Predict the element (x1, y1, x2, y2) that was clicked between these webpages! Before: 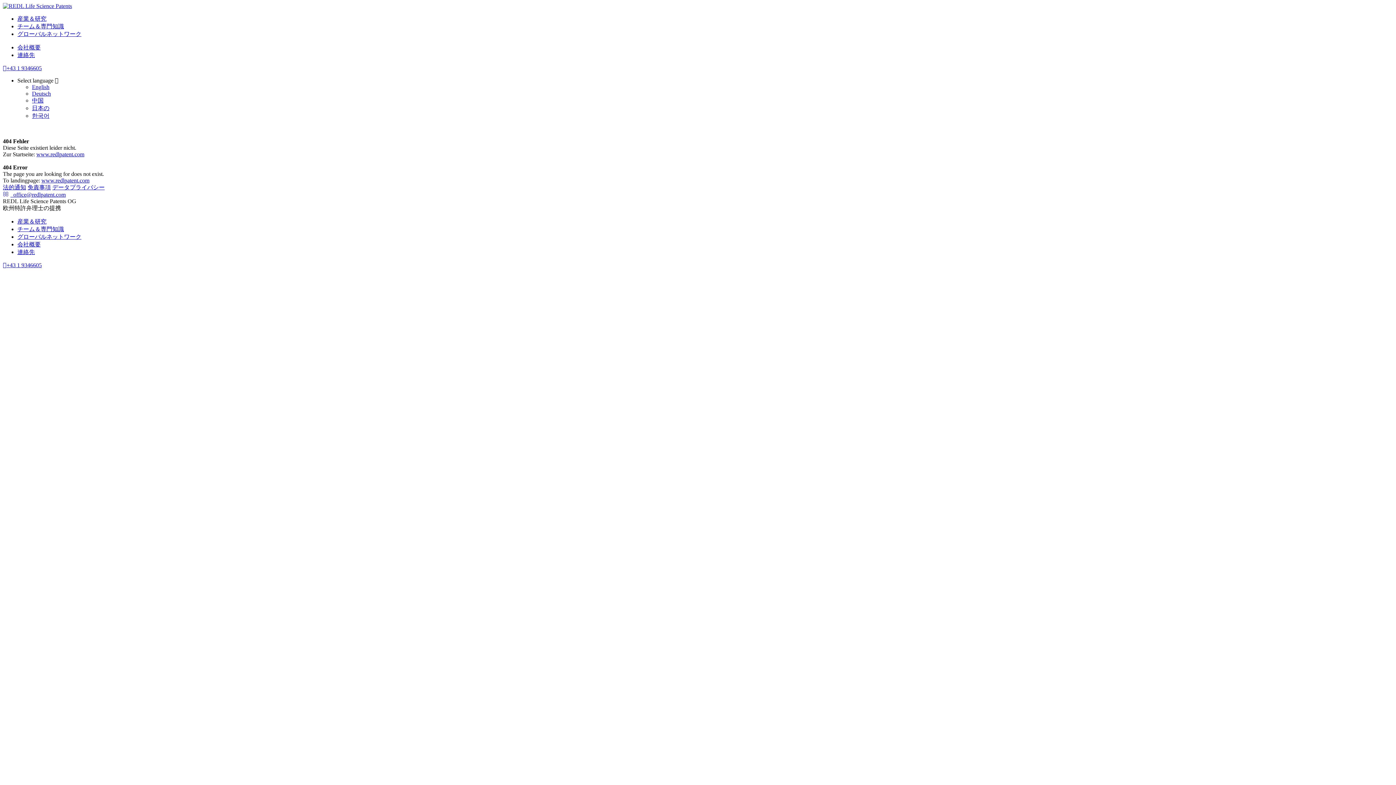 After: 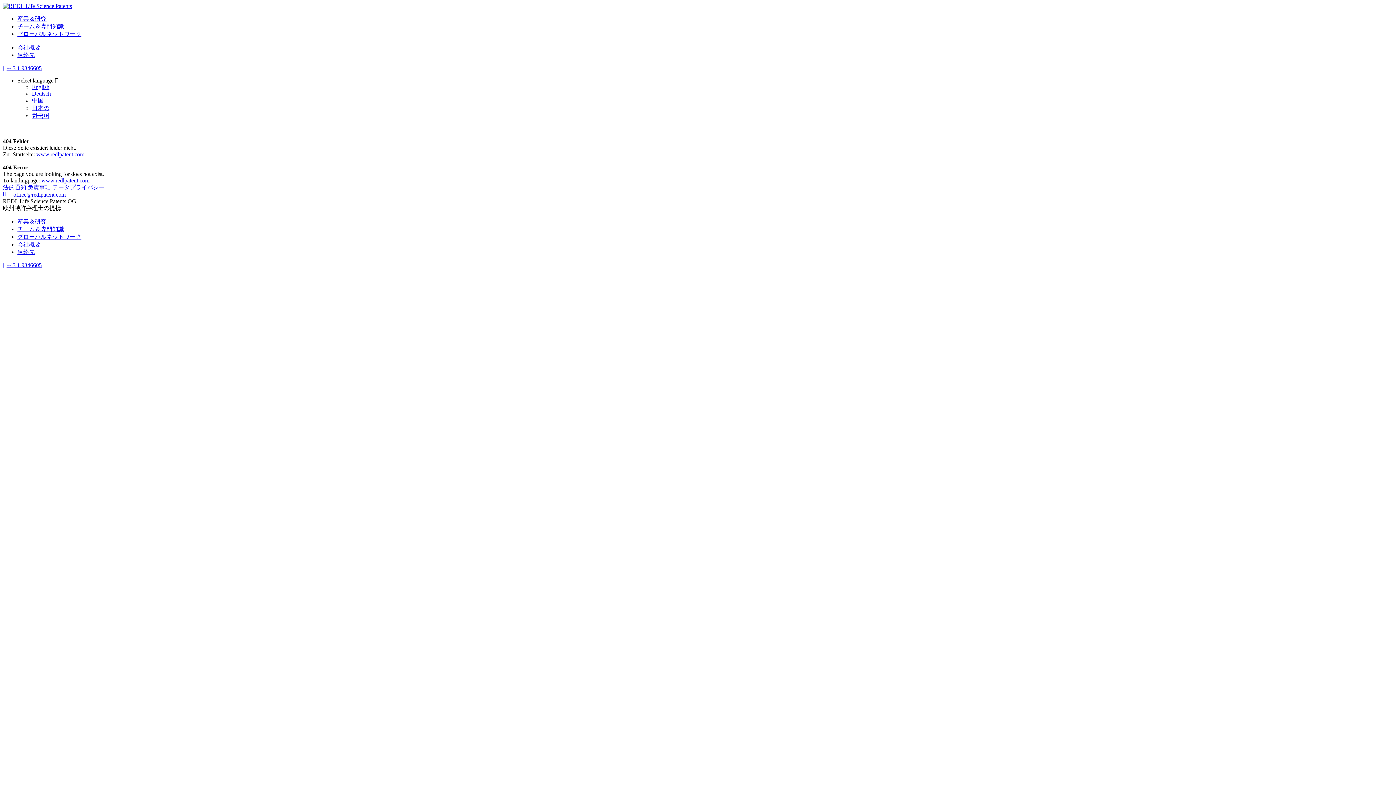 Action: bbox: (2, 262, 41, 268) label: +43 1 9346605